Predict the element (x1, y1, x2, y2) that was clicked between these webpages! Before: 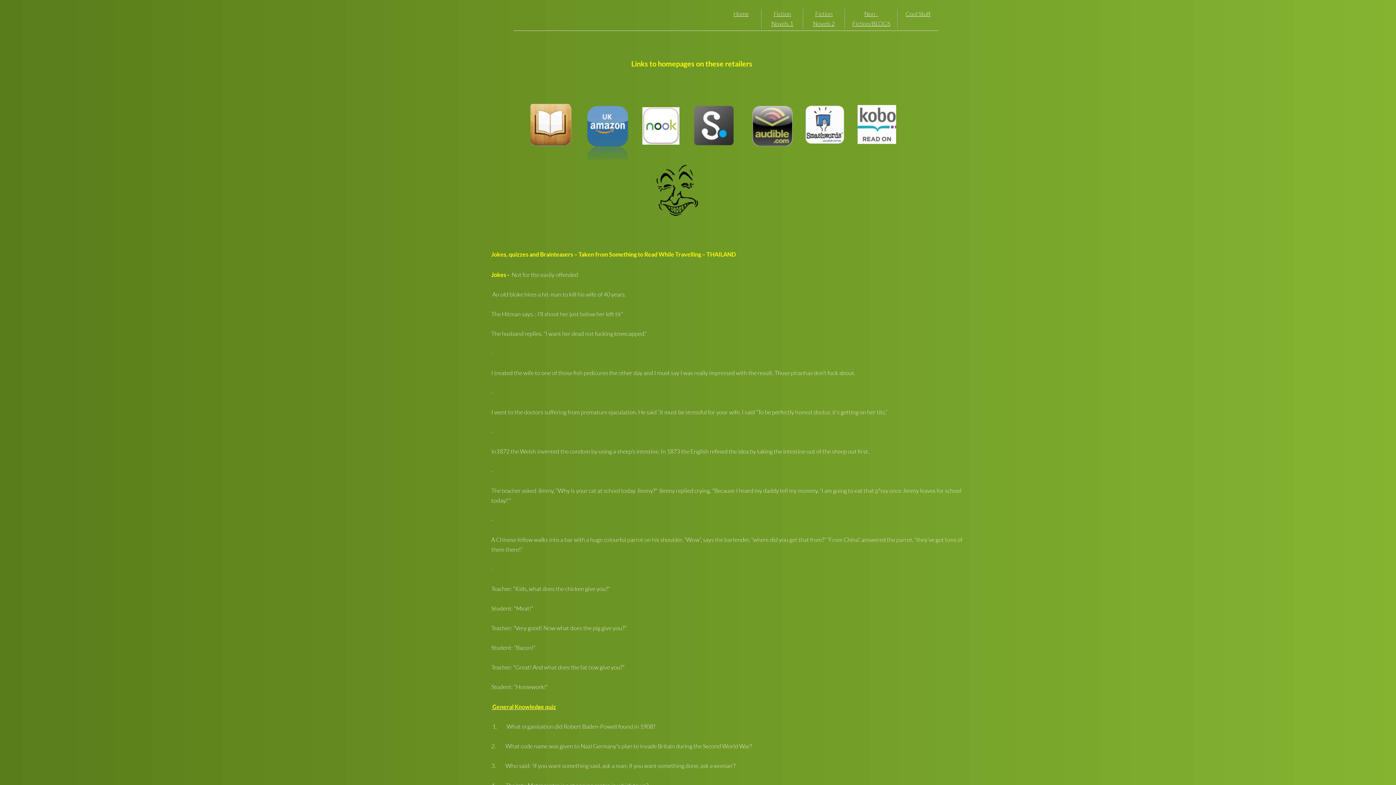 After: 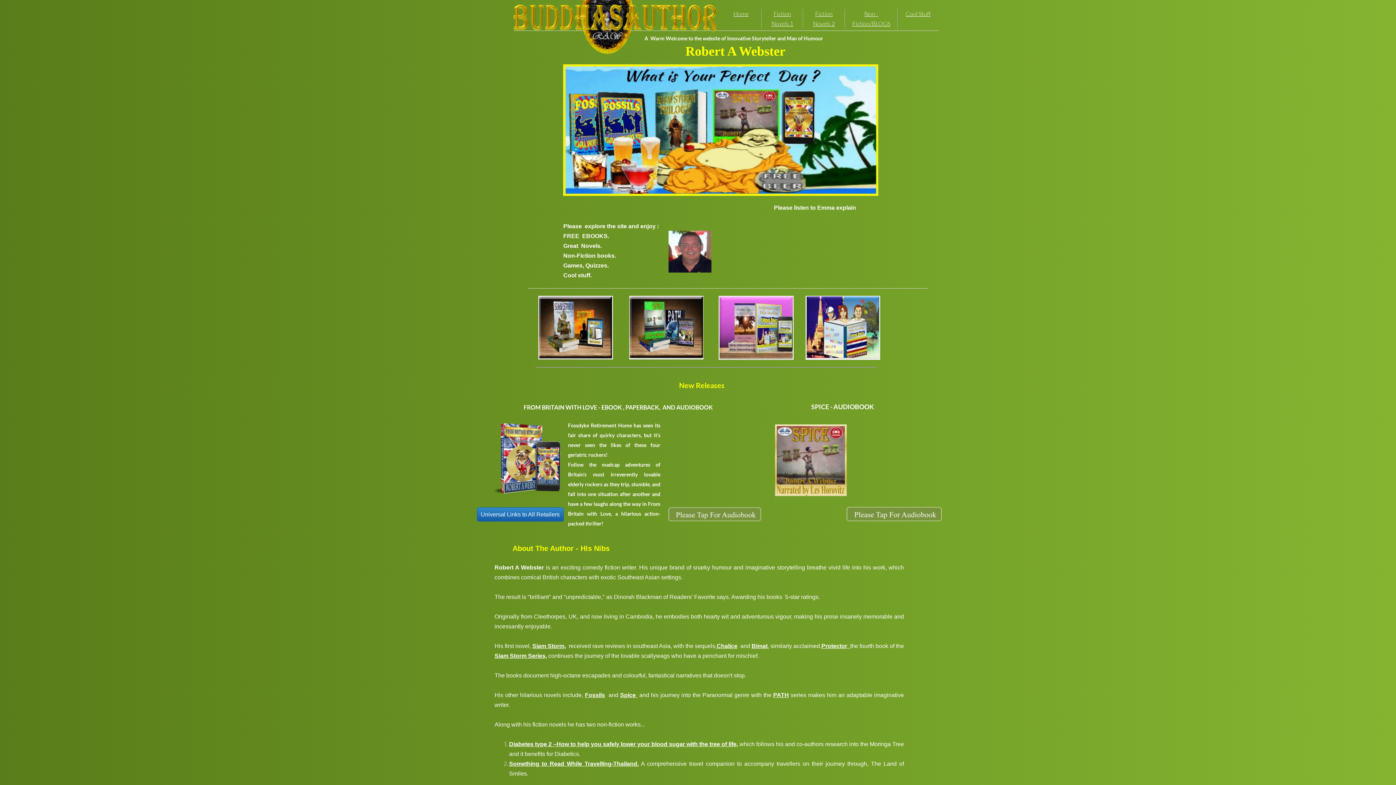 Action: label: Home bbox: (733, 10, 748, 17)